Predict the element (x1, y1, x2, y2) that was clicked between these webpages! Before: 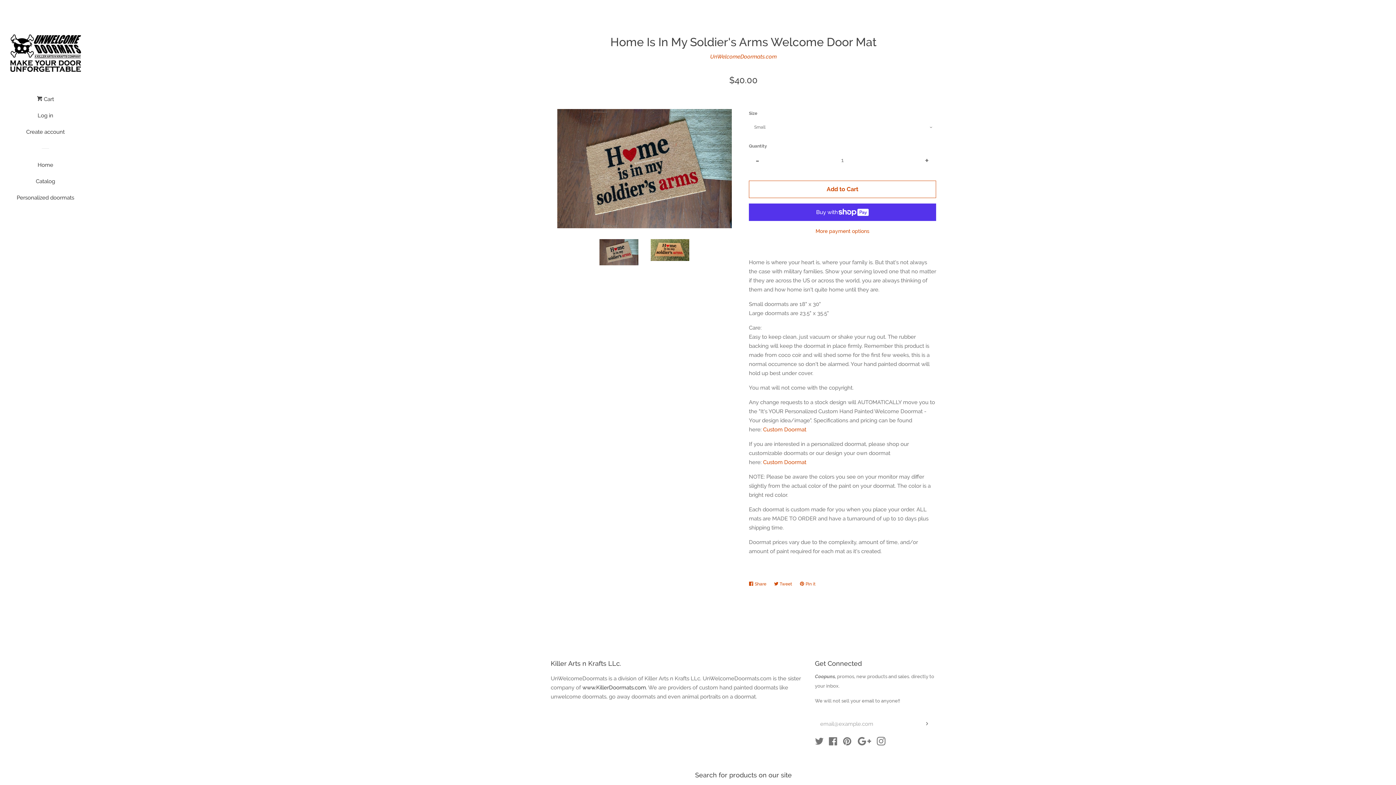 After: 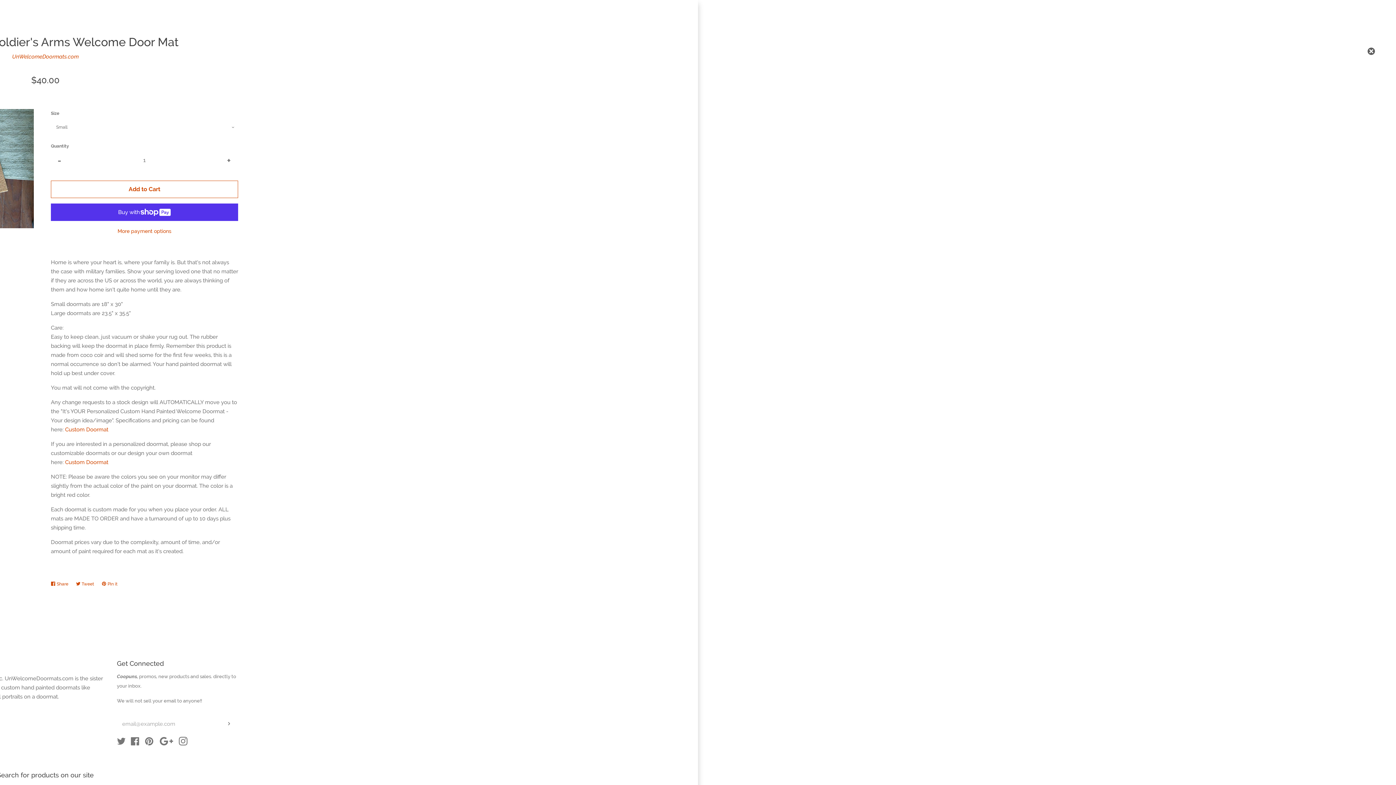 Action: bbox: (36, 93, 54, 110) label:  Cart